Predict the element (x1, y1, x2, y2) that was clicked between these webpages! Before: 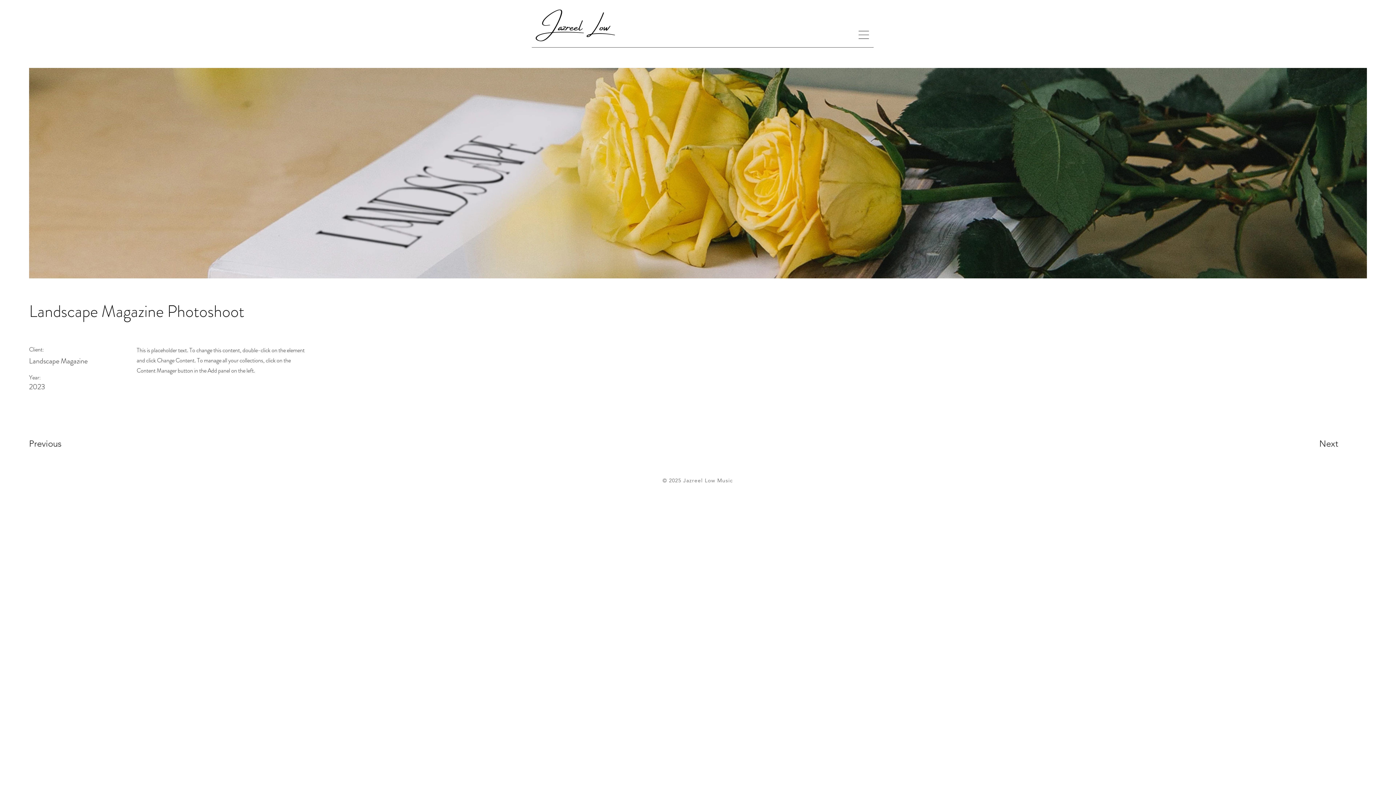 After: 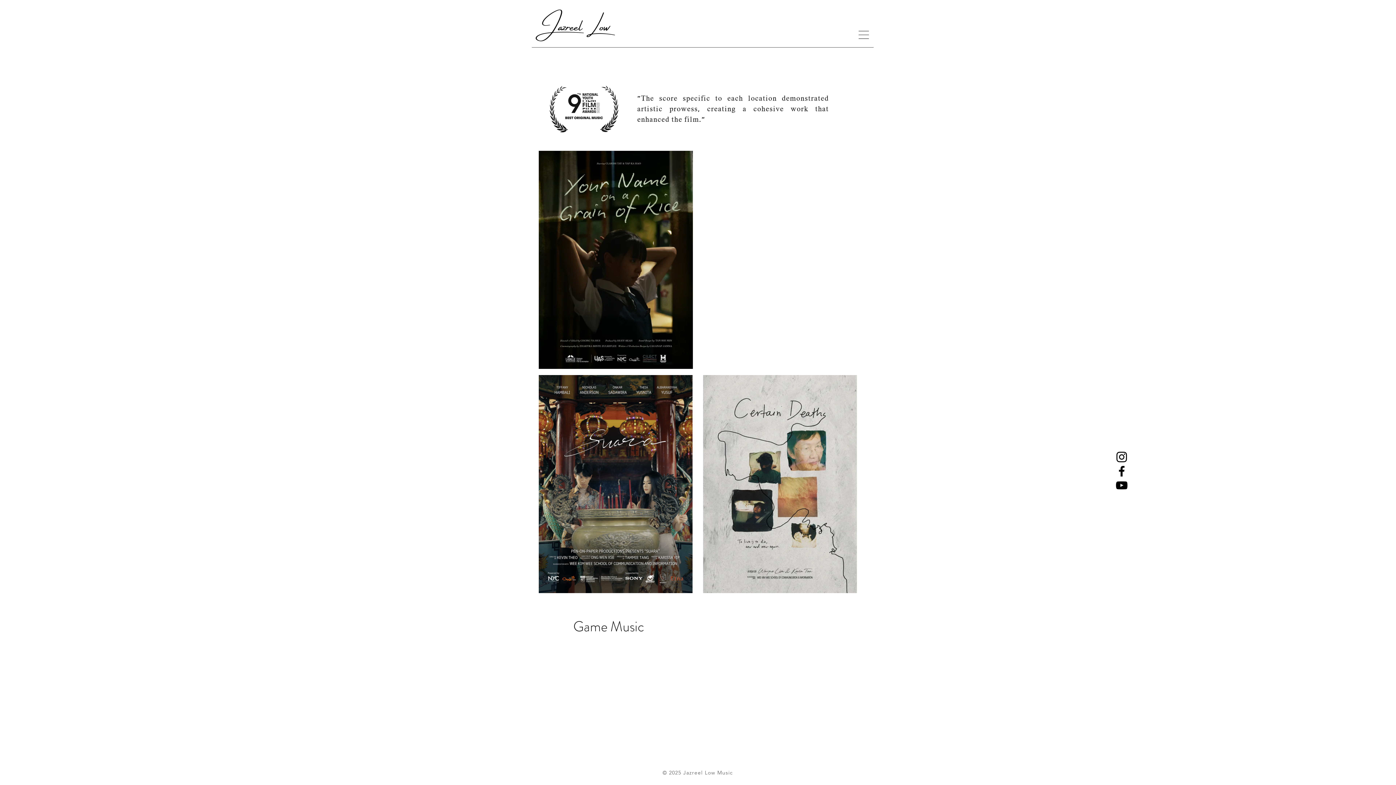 Action: bbox: (532, 7, 624, 43)